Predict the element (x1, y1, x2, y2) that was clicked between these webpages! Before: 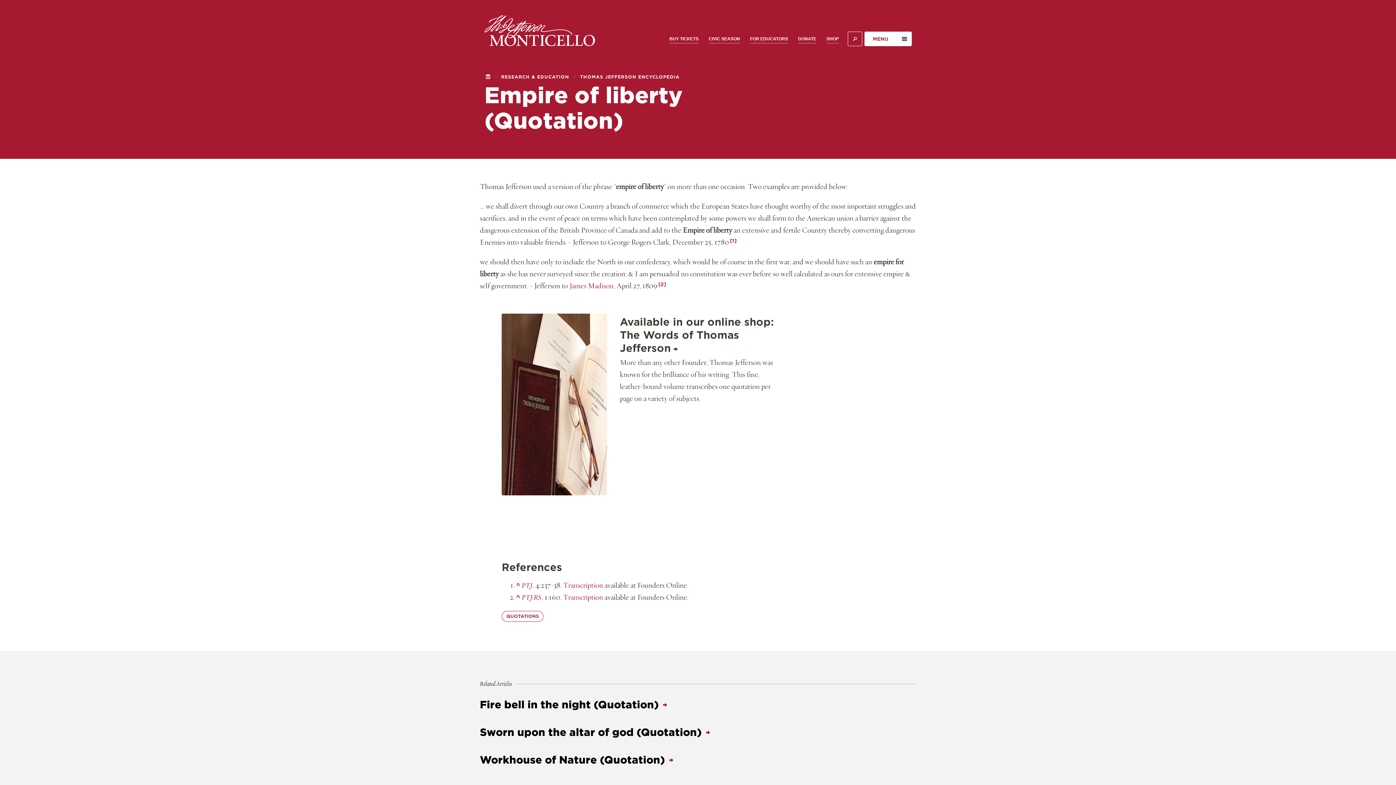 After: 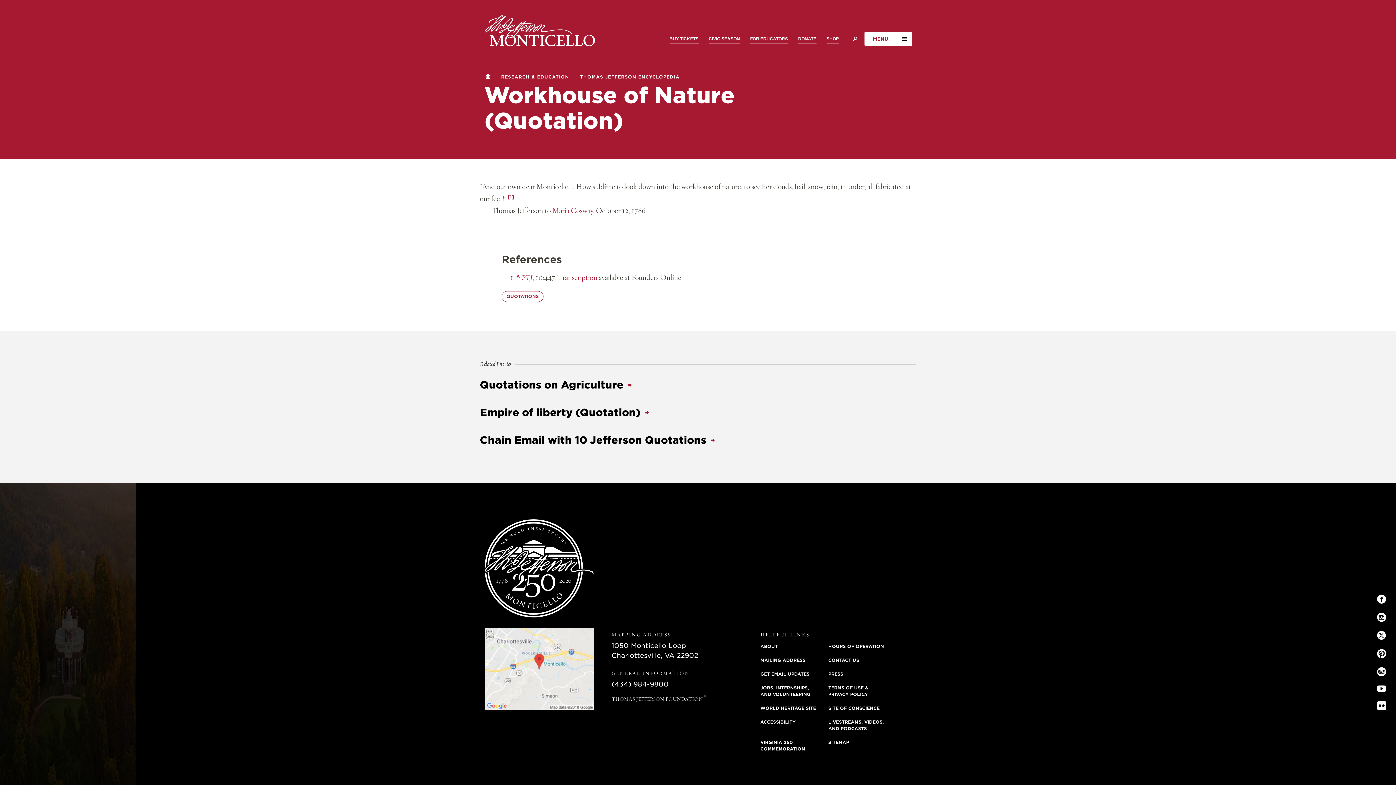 Action: bbox: (480, 746, 916, 774) label: Workhouse of Nature (Quotation) 